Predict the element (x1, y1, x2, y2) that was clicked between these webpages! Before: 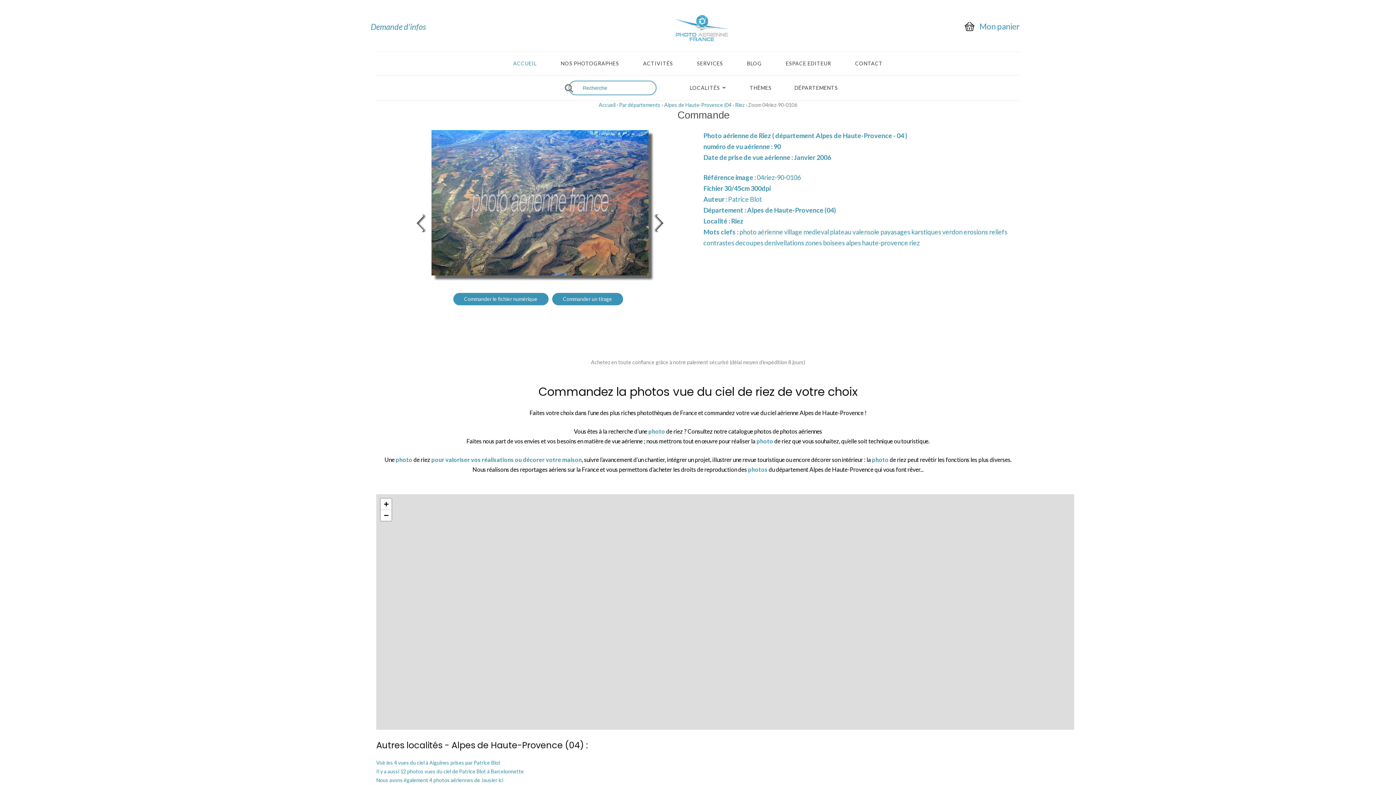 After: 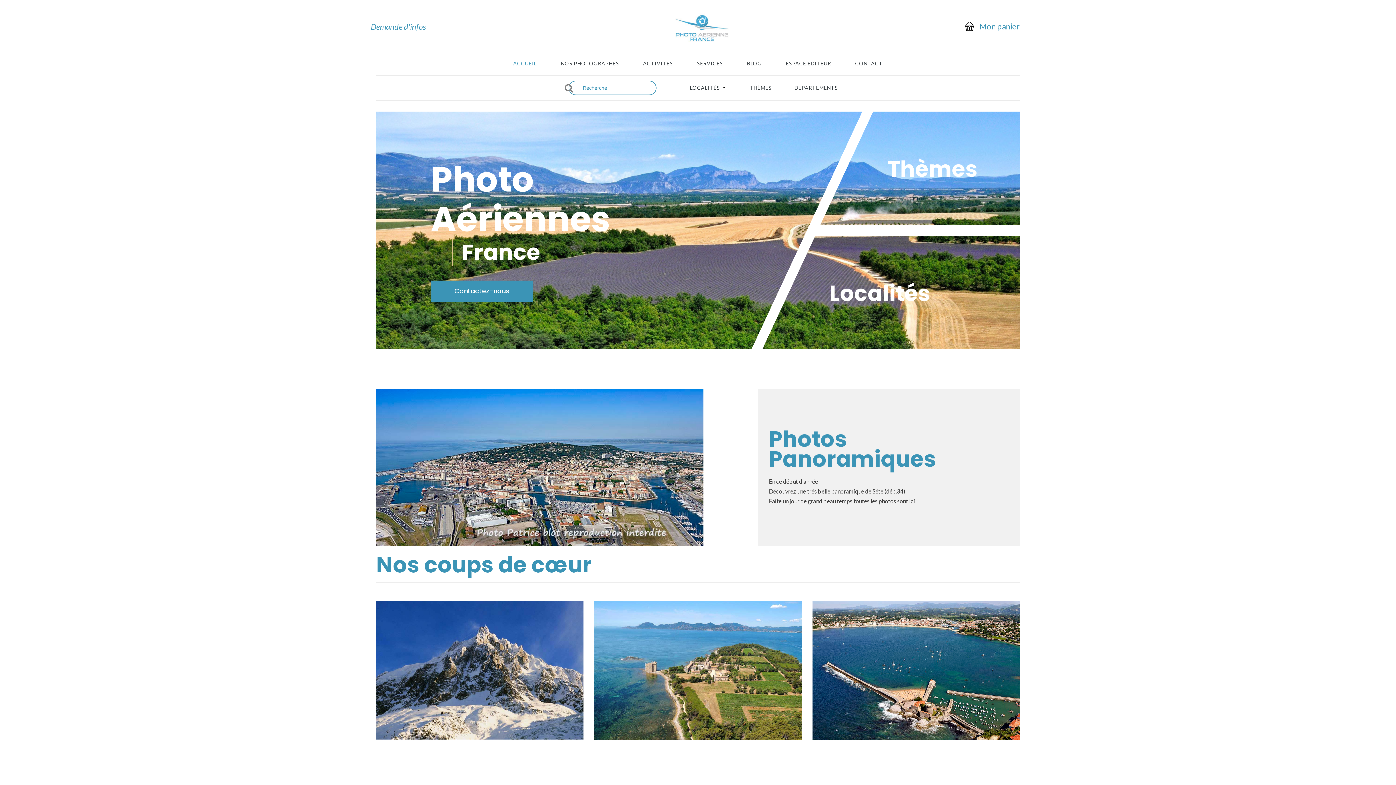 Action: bbox: (598, 101, 615, 108) label: Accueil